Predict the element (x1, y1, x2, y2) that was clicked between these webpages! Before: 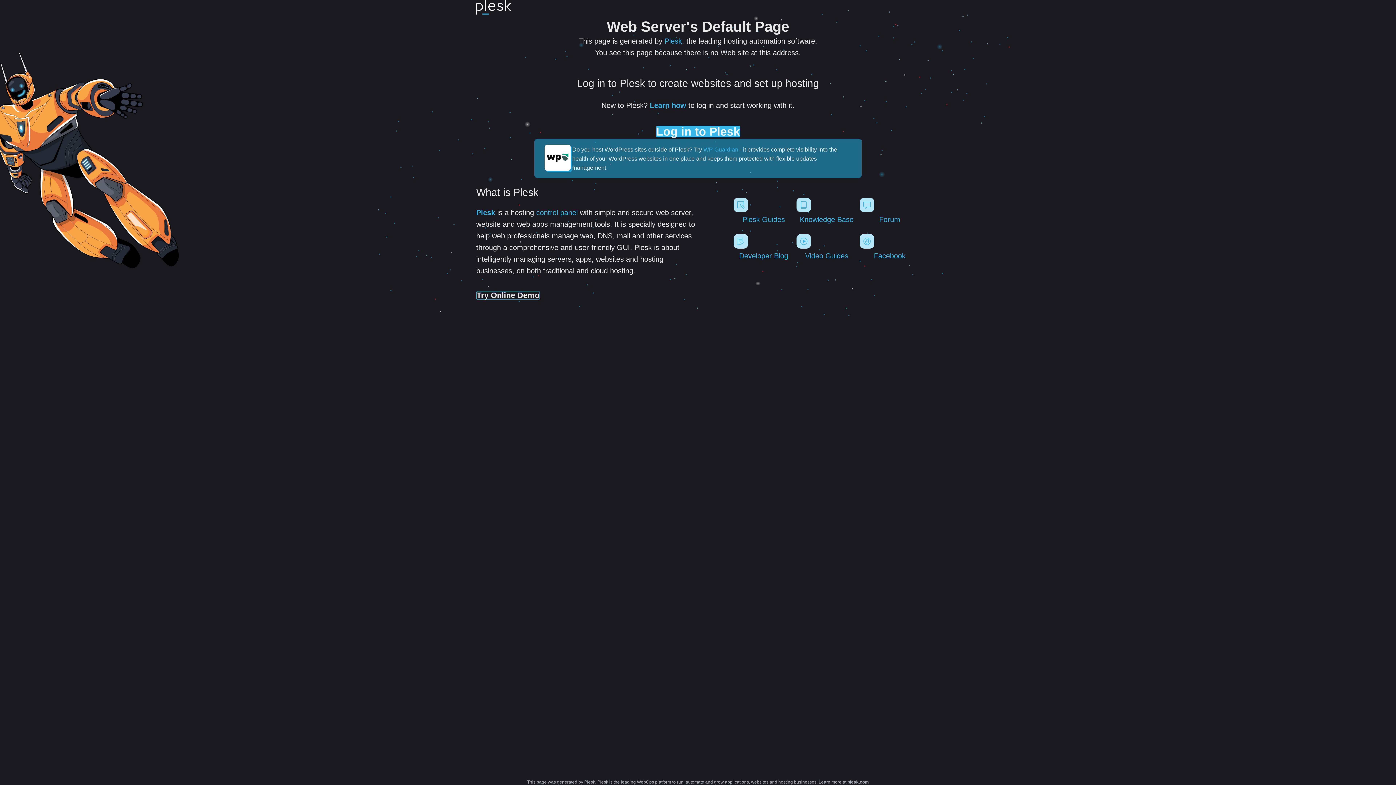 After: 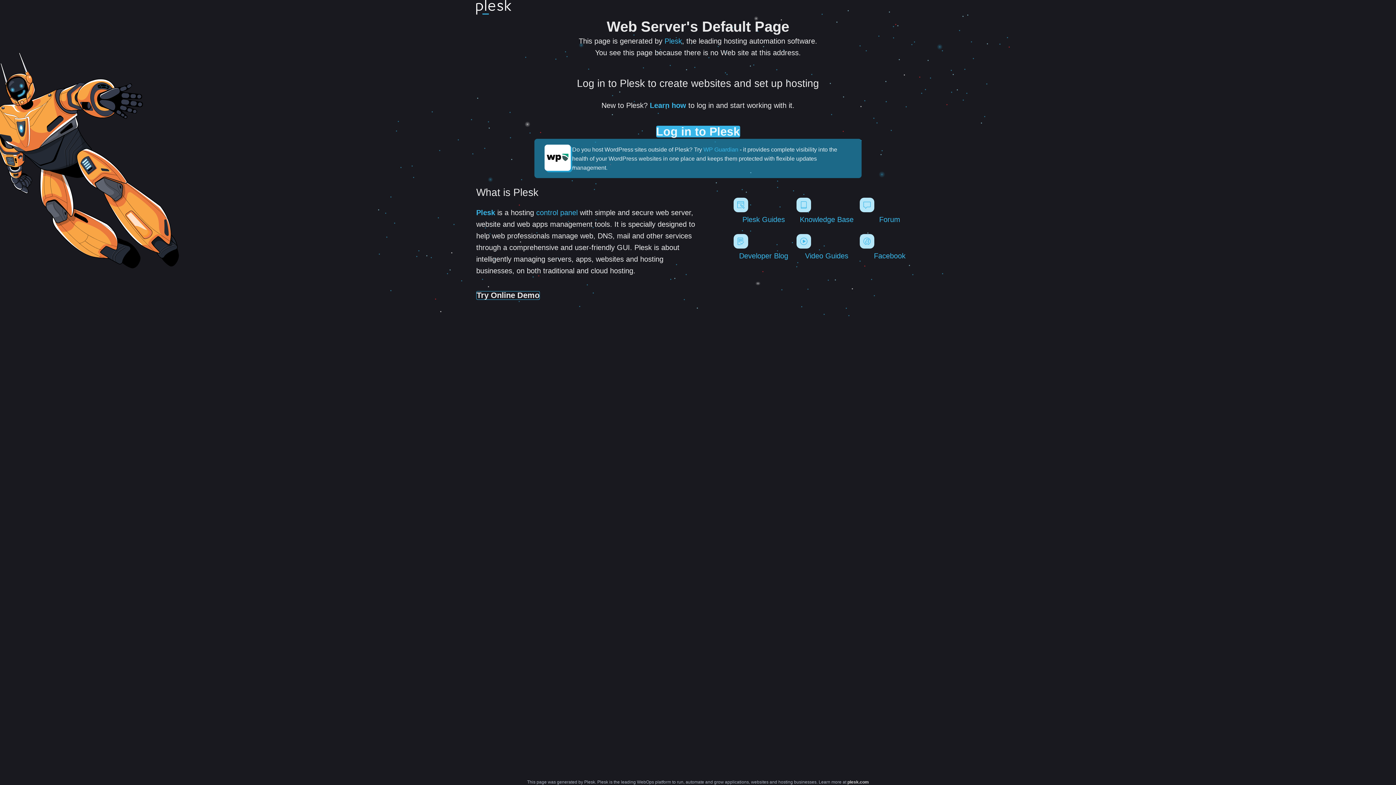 Action: bbox: (847, 780, 869, 785) label: plesk.com